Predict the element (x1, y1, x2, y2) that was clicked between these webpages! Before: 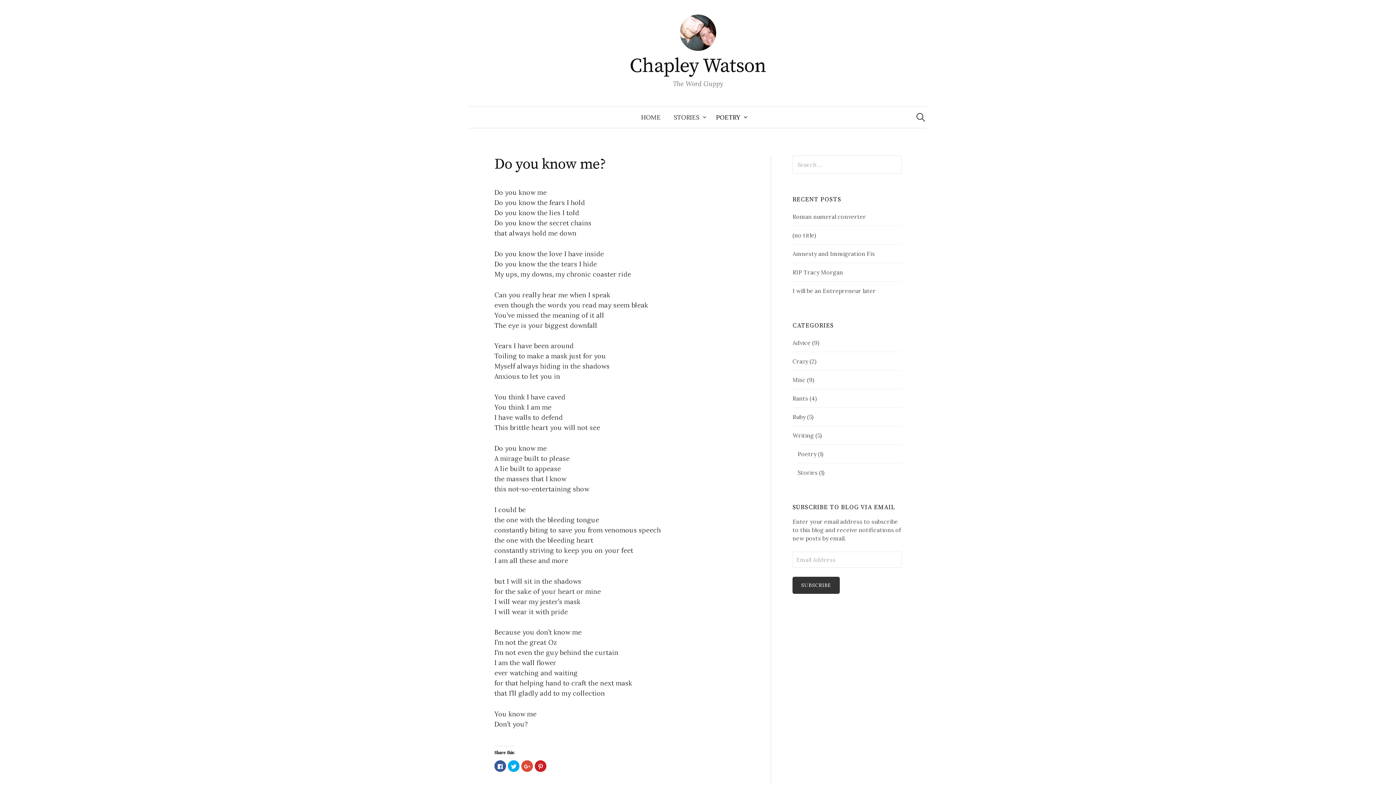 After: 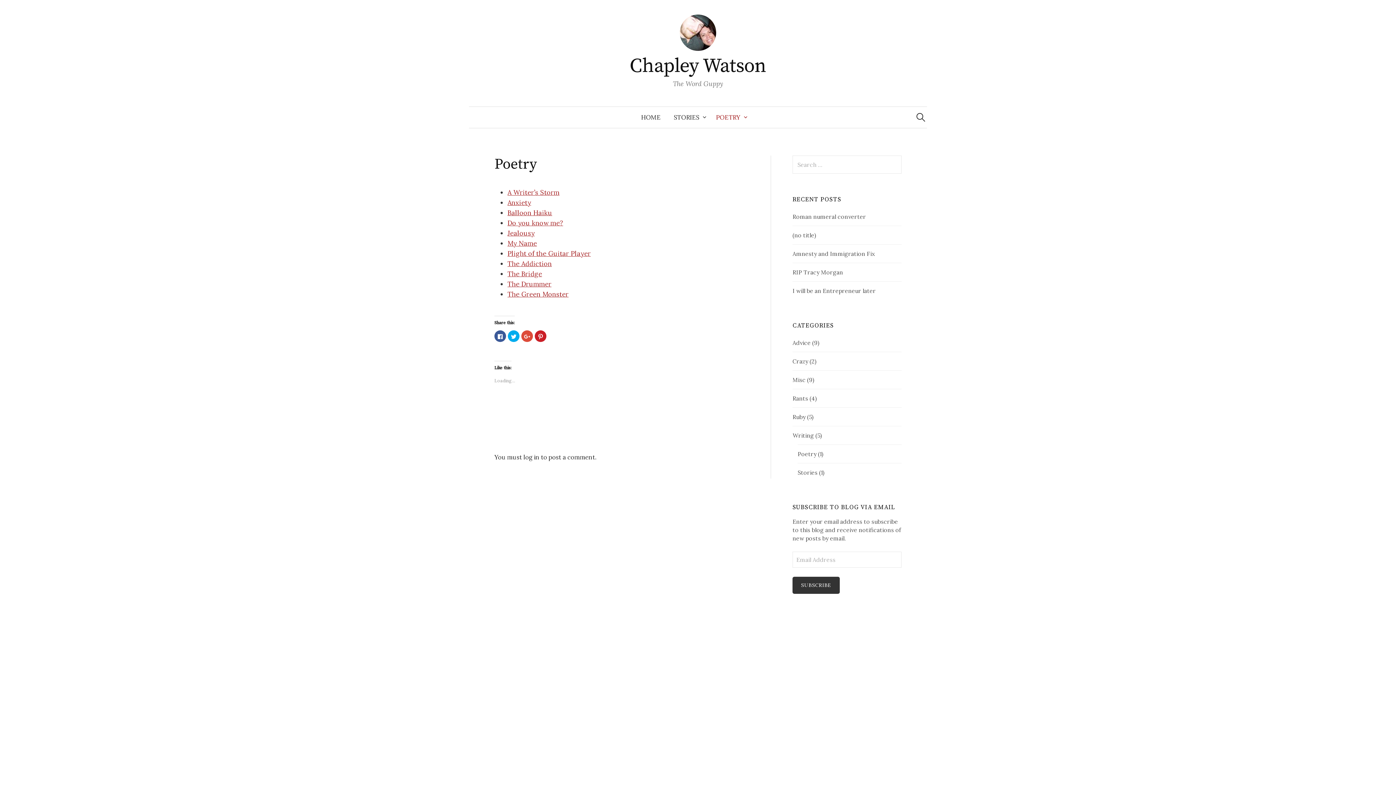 Action: bbox: (709, 106, 750, 128) label: POETRY